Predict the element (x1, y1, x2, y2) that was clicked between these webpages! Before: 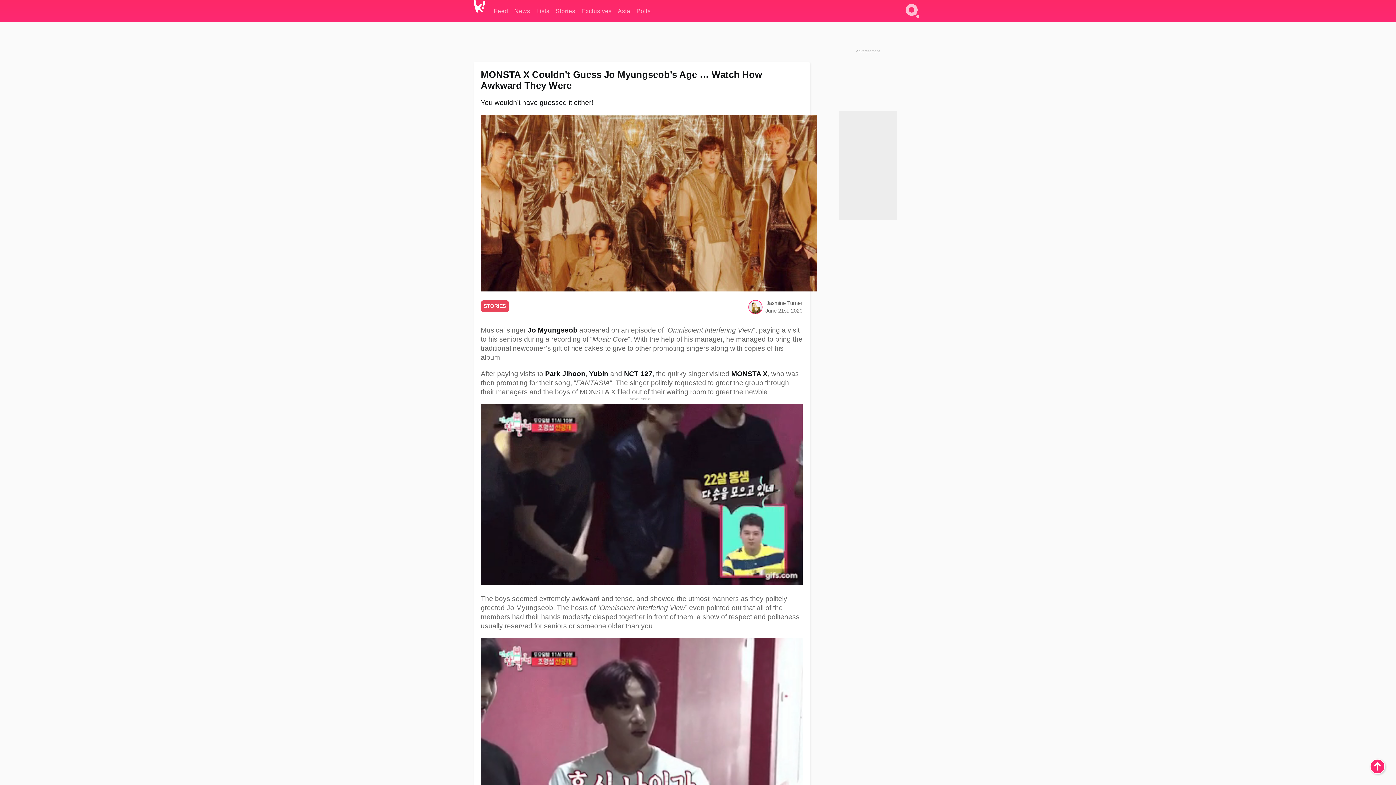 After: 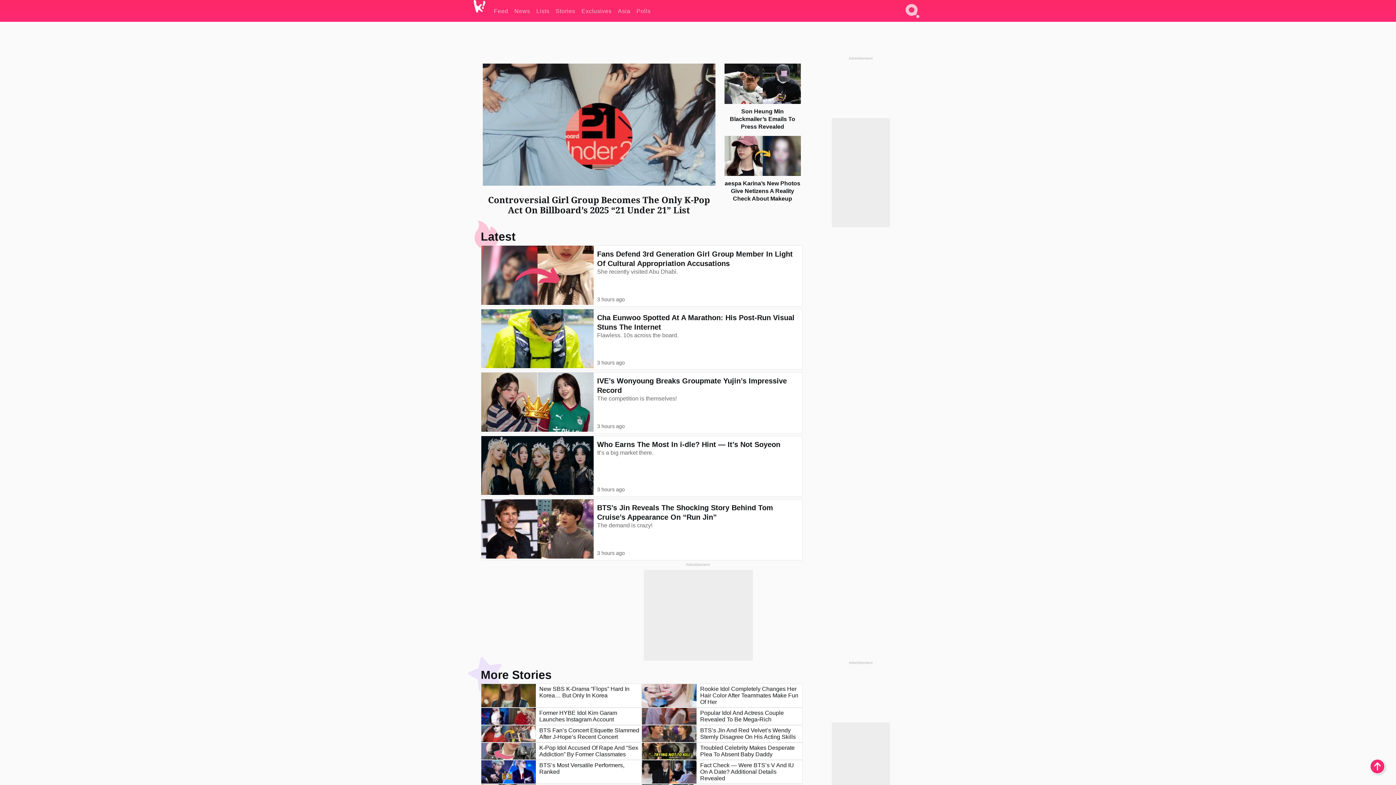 Action: bbox: (473, 0, 494, 23)